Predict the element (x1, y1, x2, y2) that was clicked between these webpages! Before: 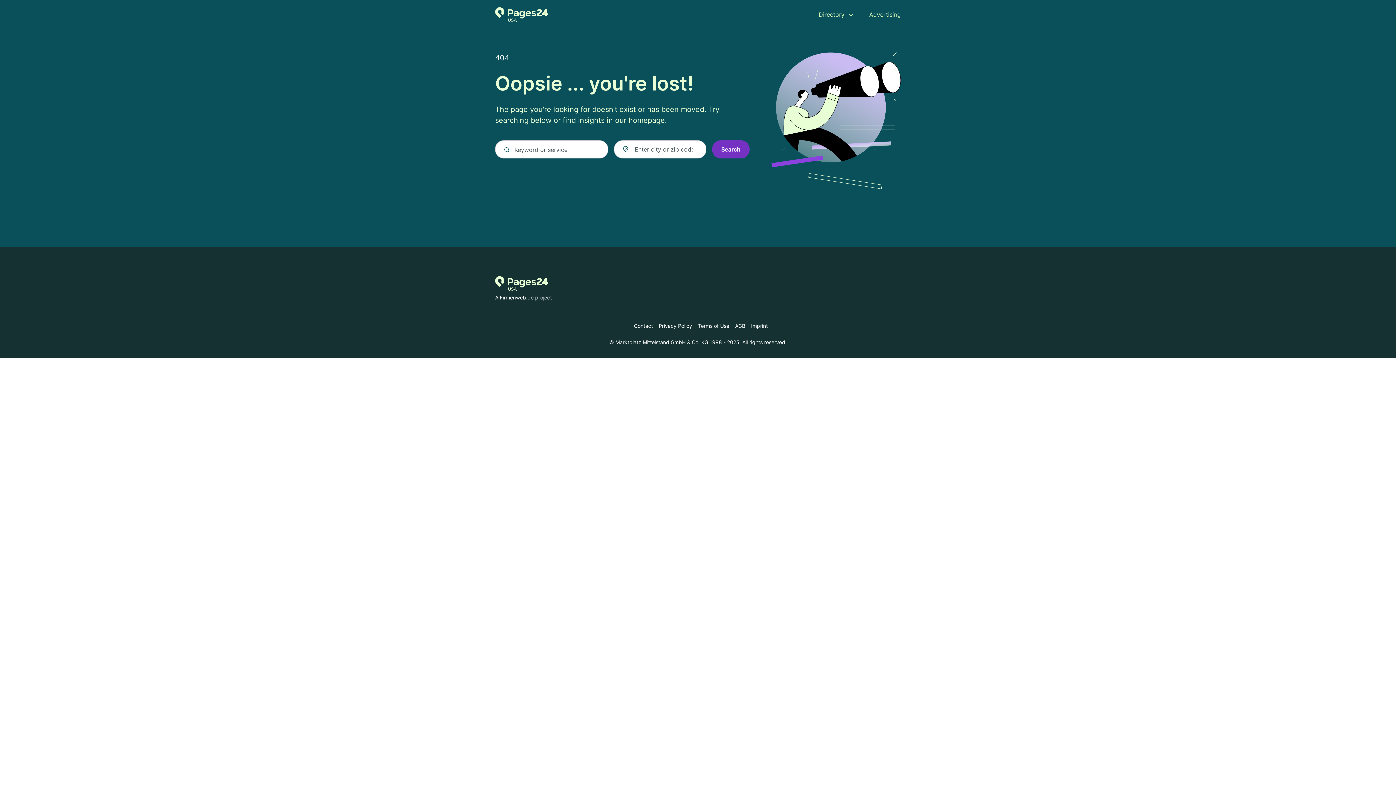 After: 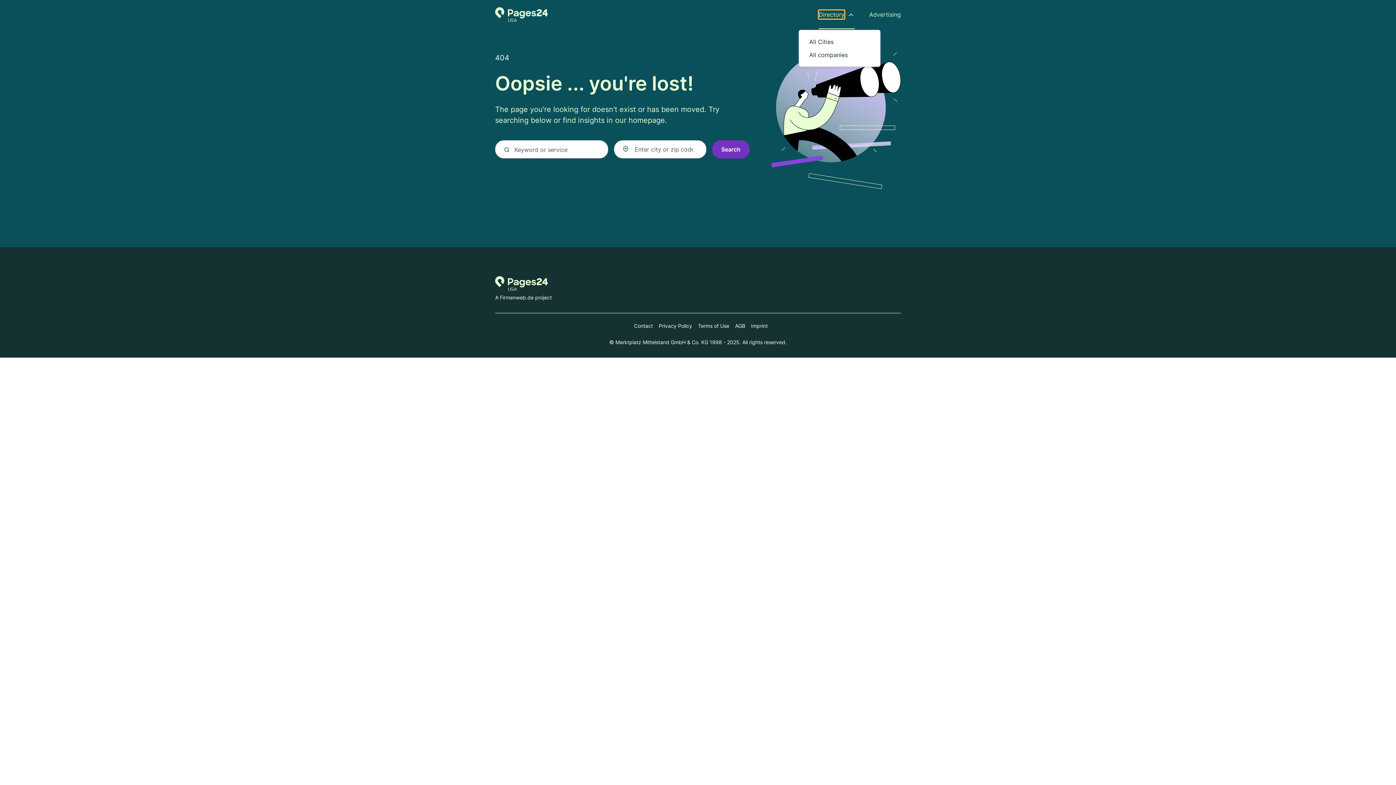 Action: label: Directory bbox: (818, 10, 844, 18)